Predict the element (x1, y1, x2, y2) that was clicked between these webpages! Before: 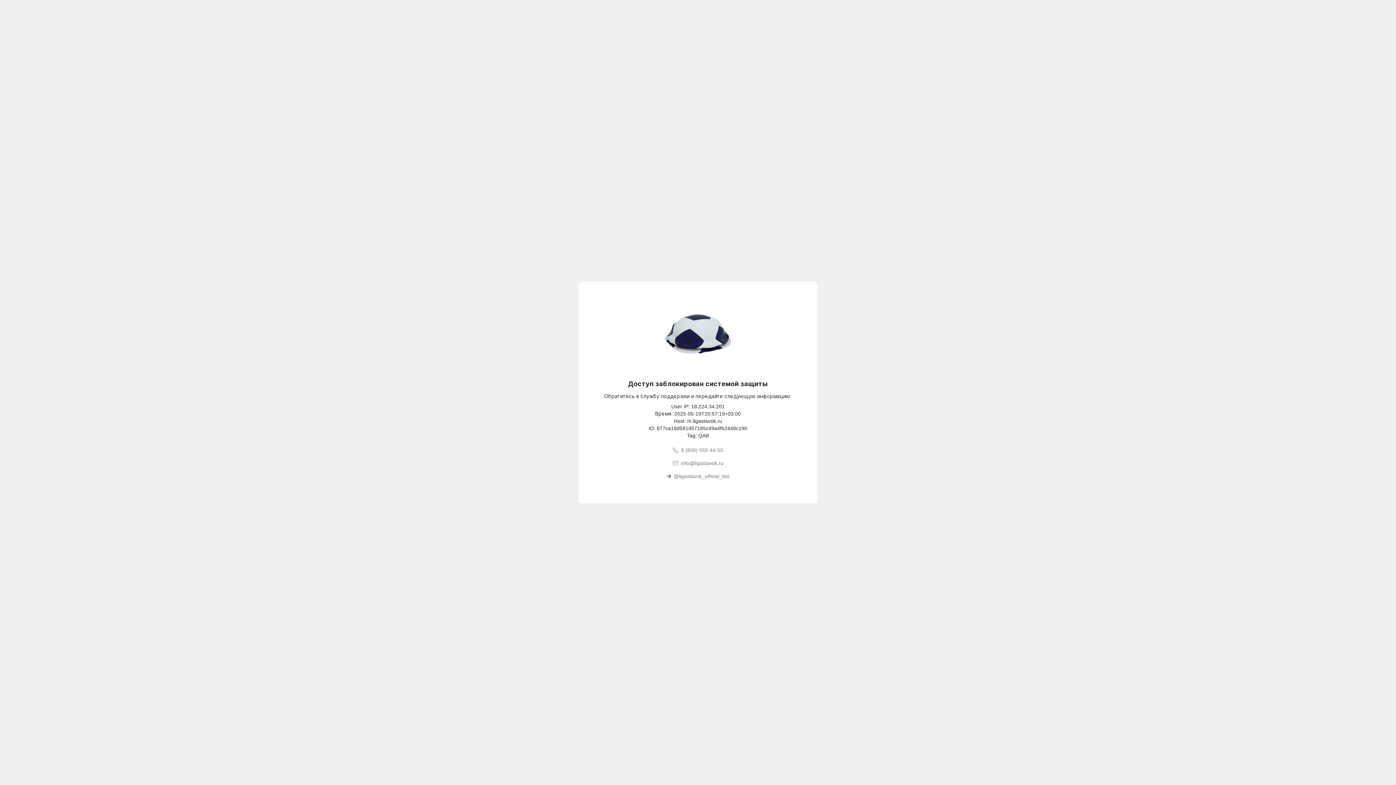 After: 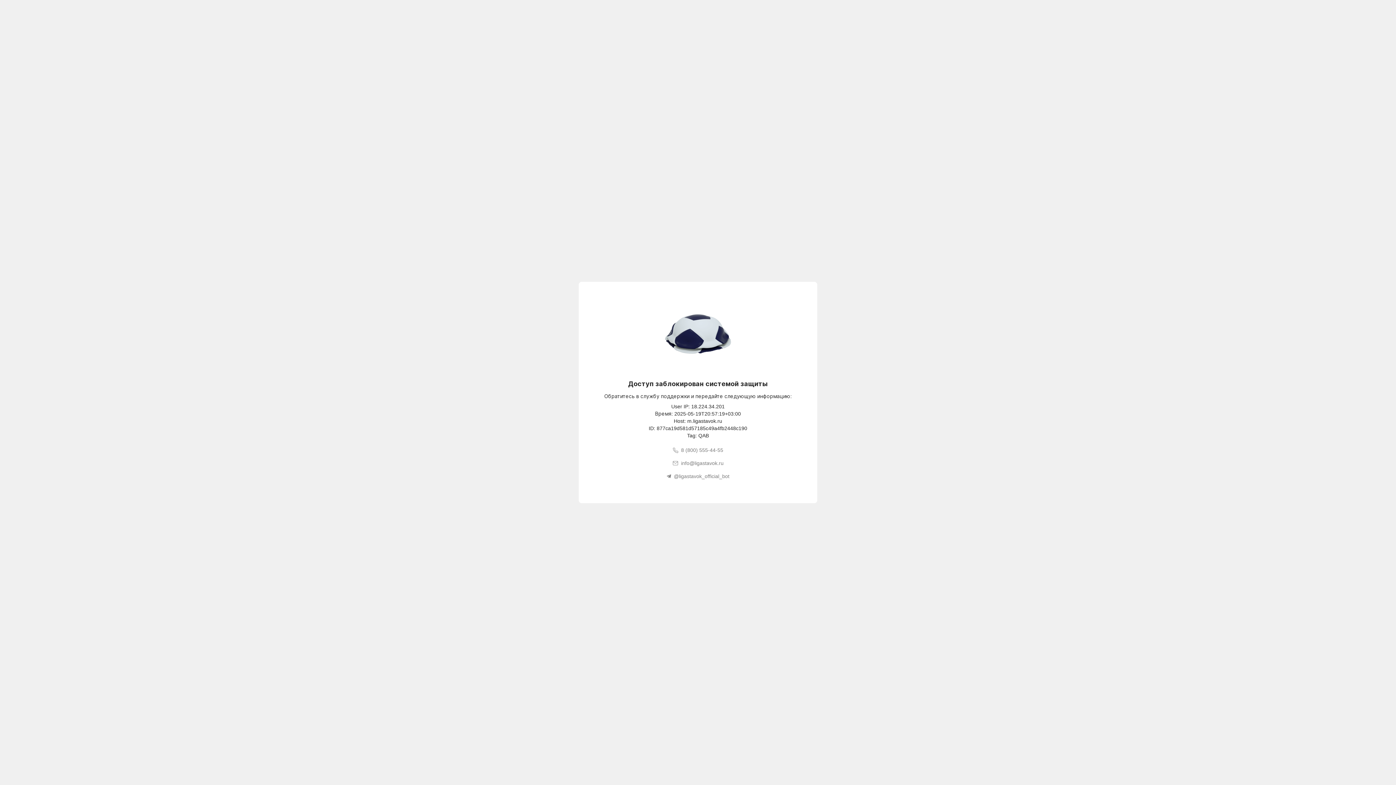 Action: label: 8 (800) 555-44-55 bbox: (672, 443, 723, 456)